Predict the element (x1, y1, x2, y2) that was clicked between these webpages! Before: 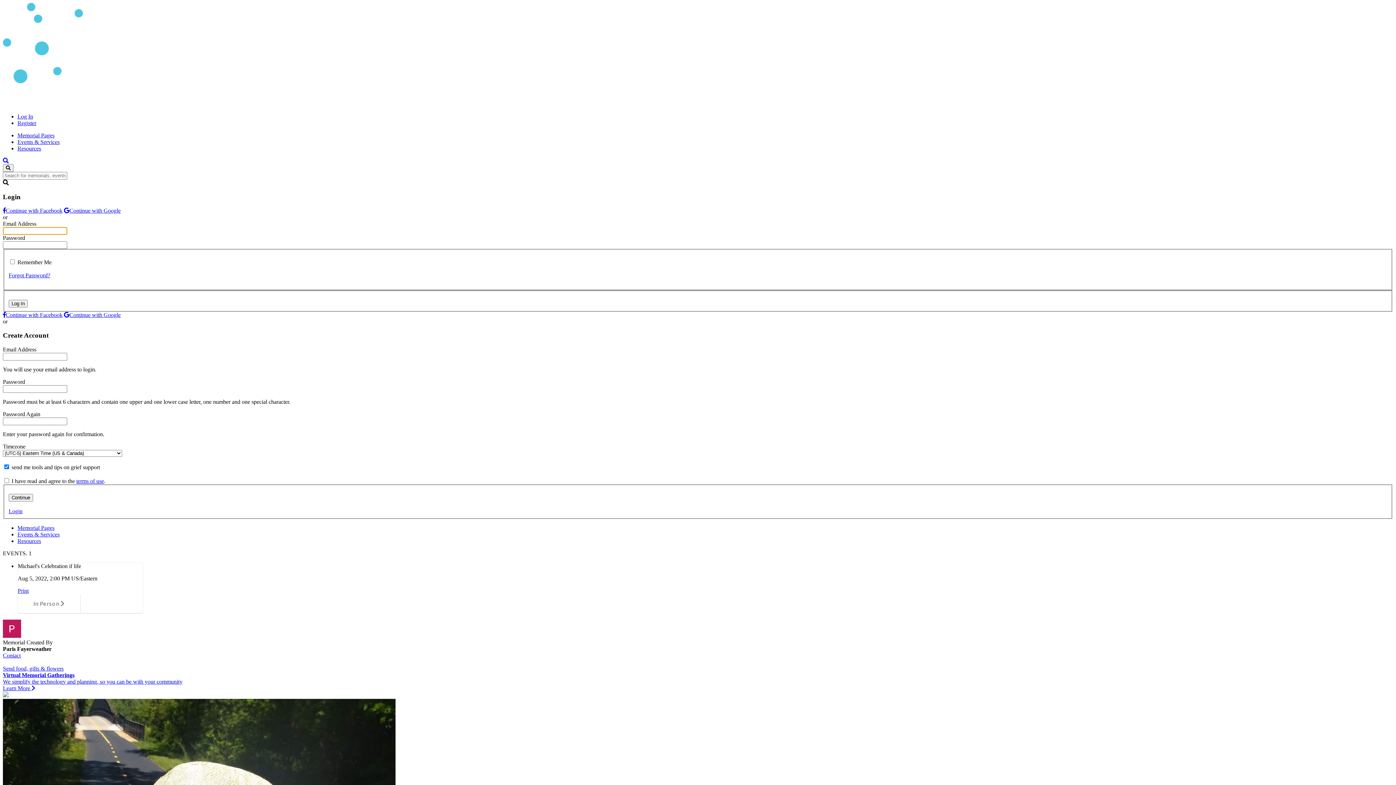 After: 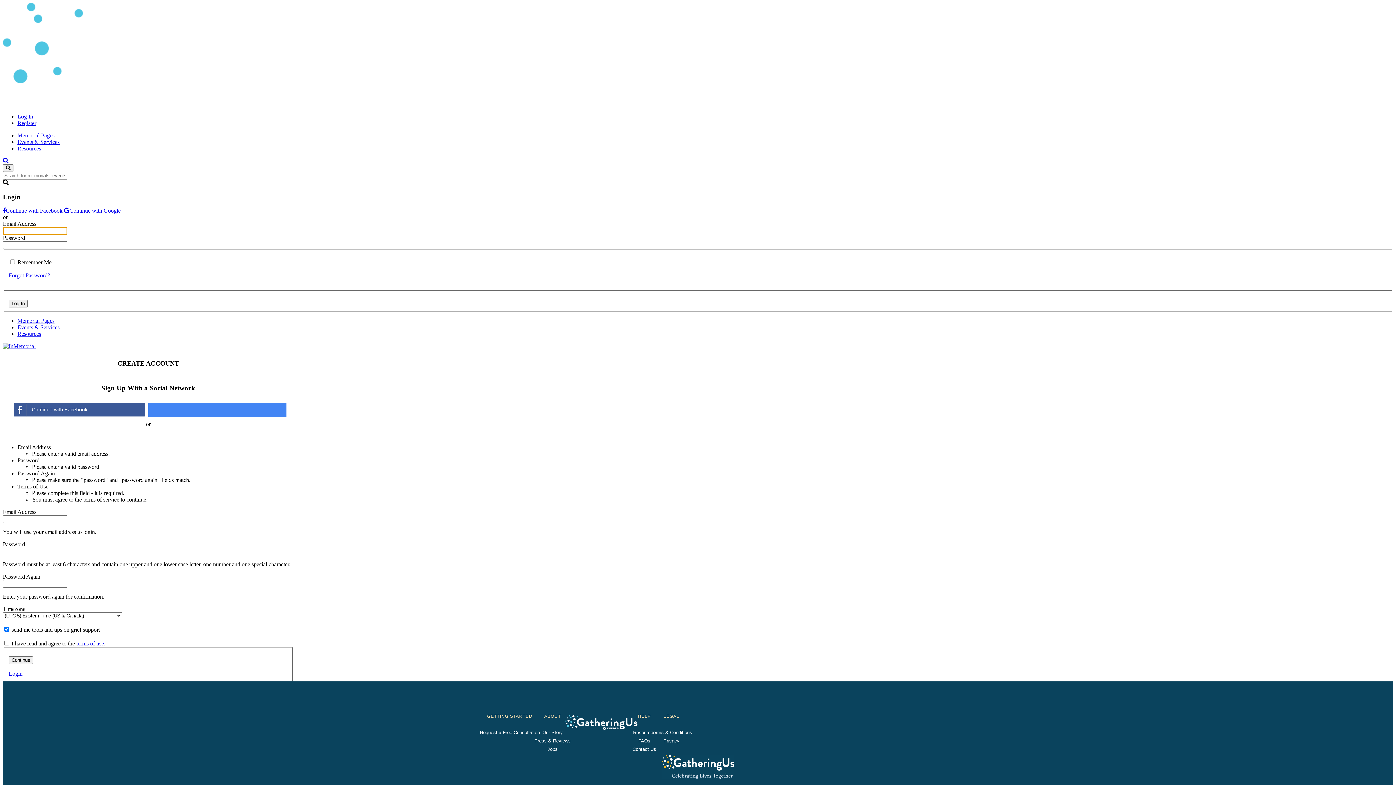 Action: label: Continue bbox: (8, 494, 33, 501)